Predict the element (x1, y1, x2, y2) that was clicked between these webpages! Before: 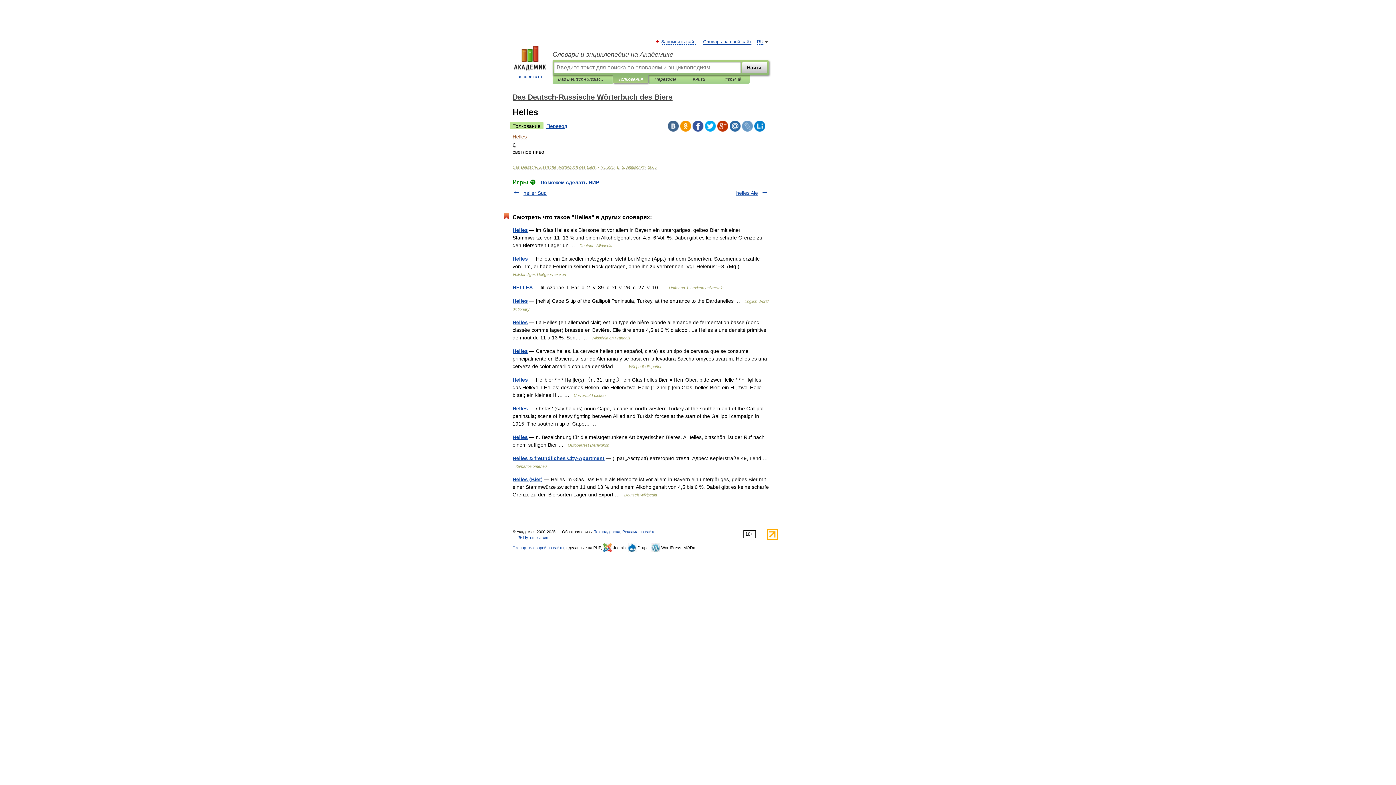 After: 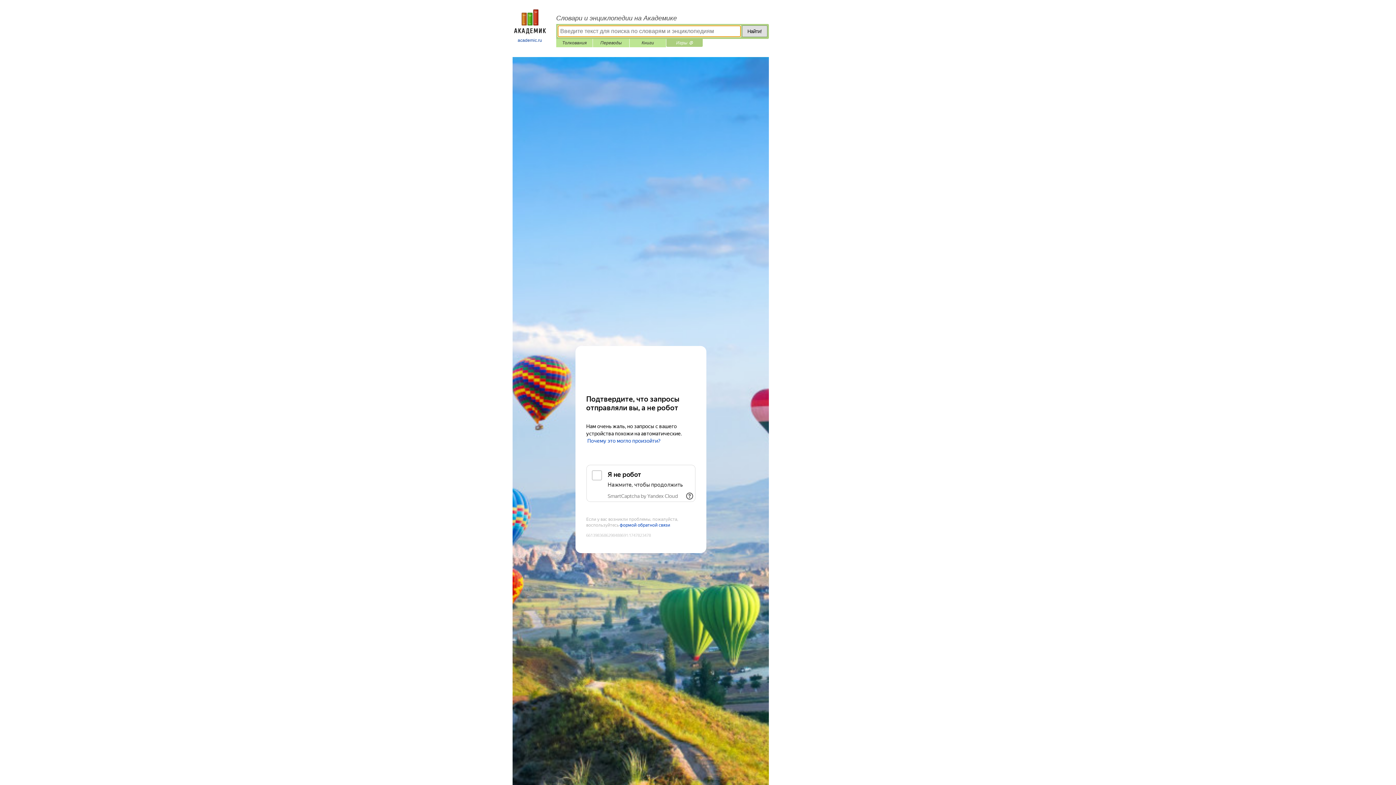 Action: label: Игры ⚽ bbox: (721, 75, 744, 83)